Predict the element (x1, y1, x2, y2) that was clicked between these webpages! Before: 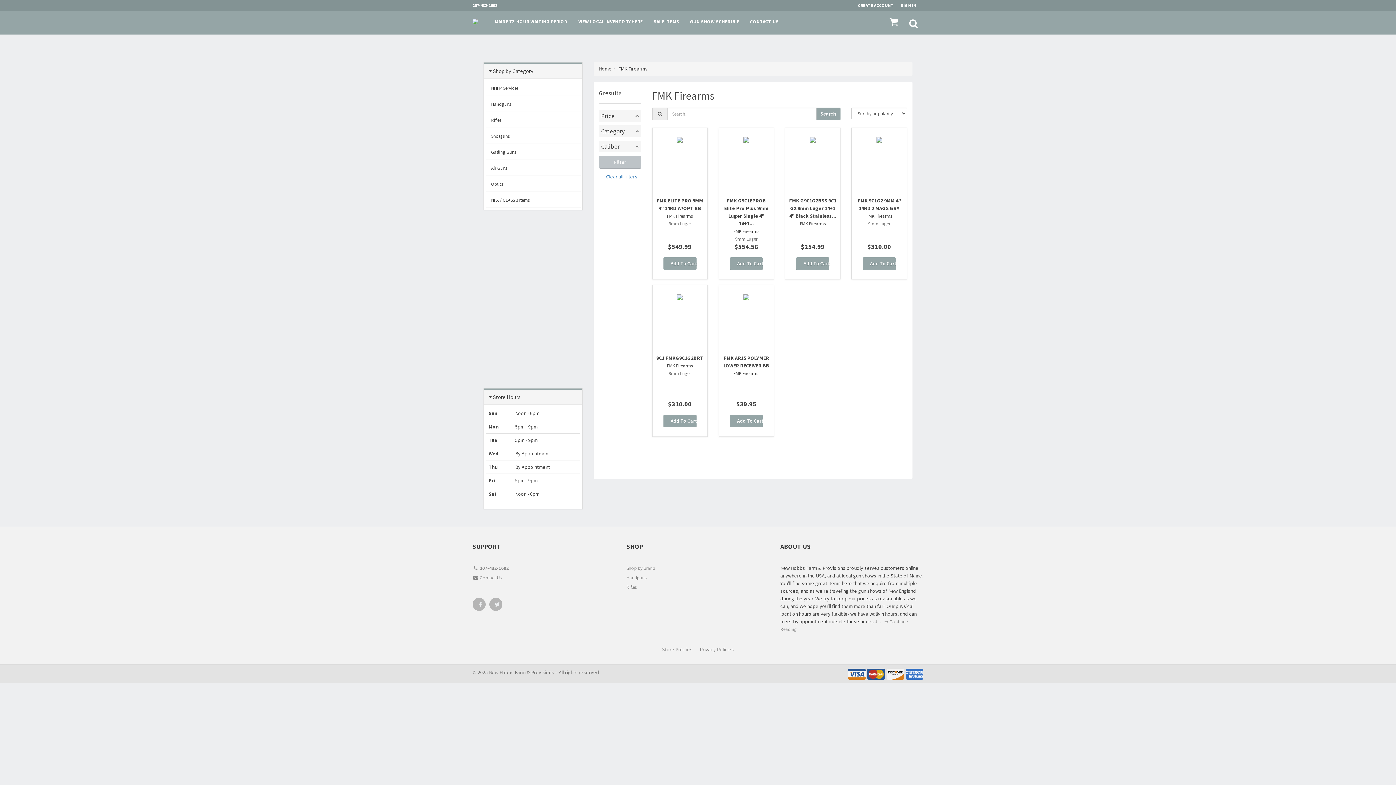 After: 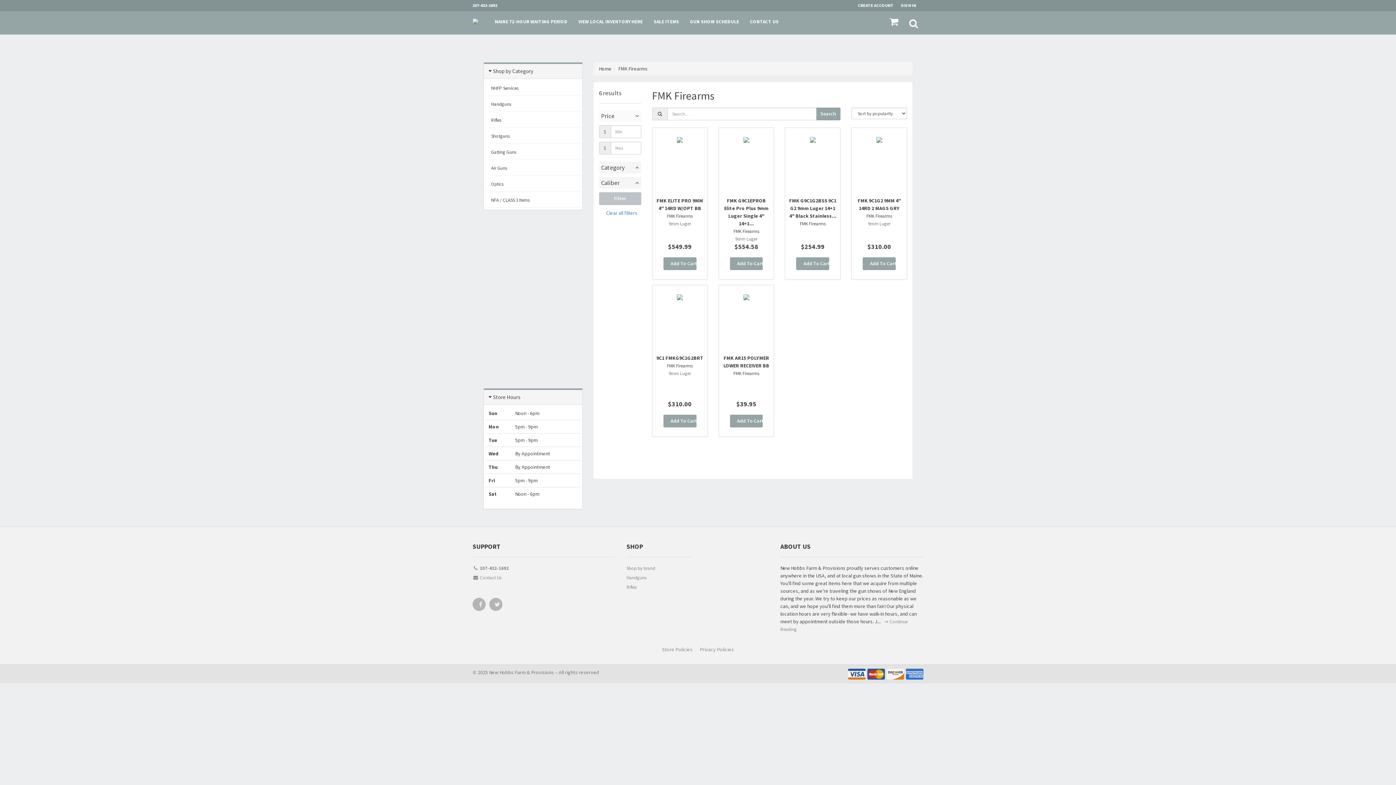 Action: label: Price bbox: (599, 110, 641, 121)